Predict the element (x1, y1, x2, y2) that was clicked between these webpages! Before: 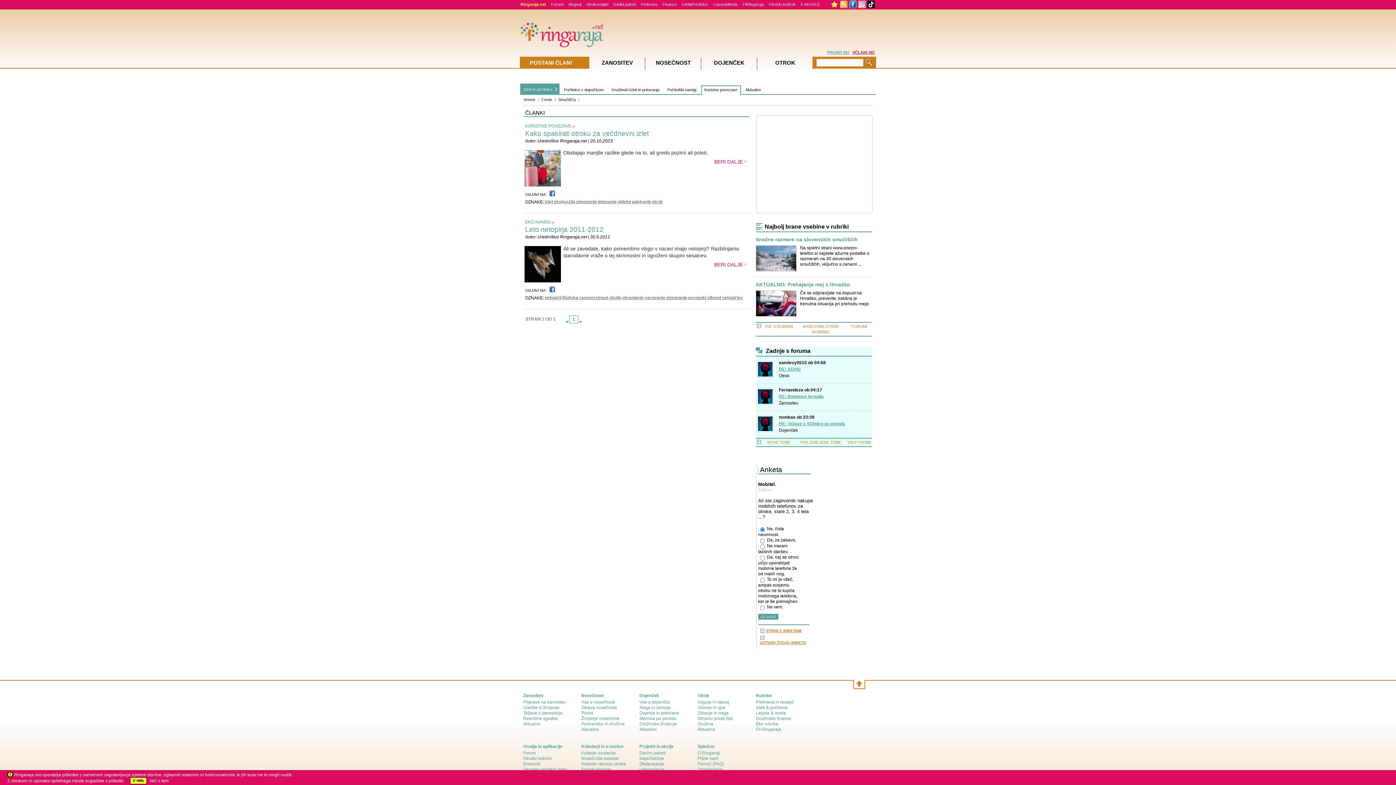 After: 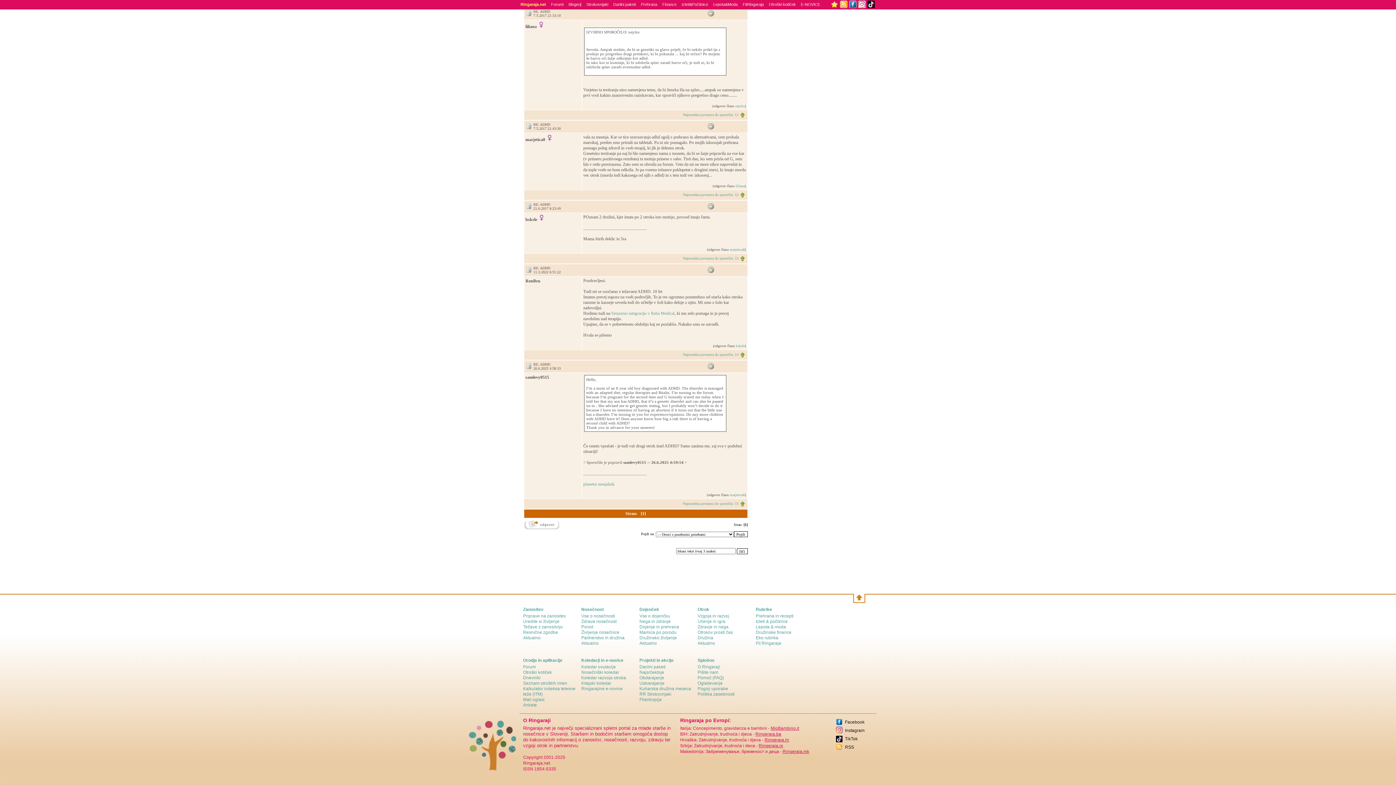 Action: label: RE: ADHD bbox: (779, 366, 800, 372)